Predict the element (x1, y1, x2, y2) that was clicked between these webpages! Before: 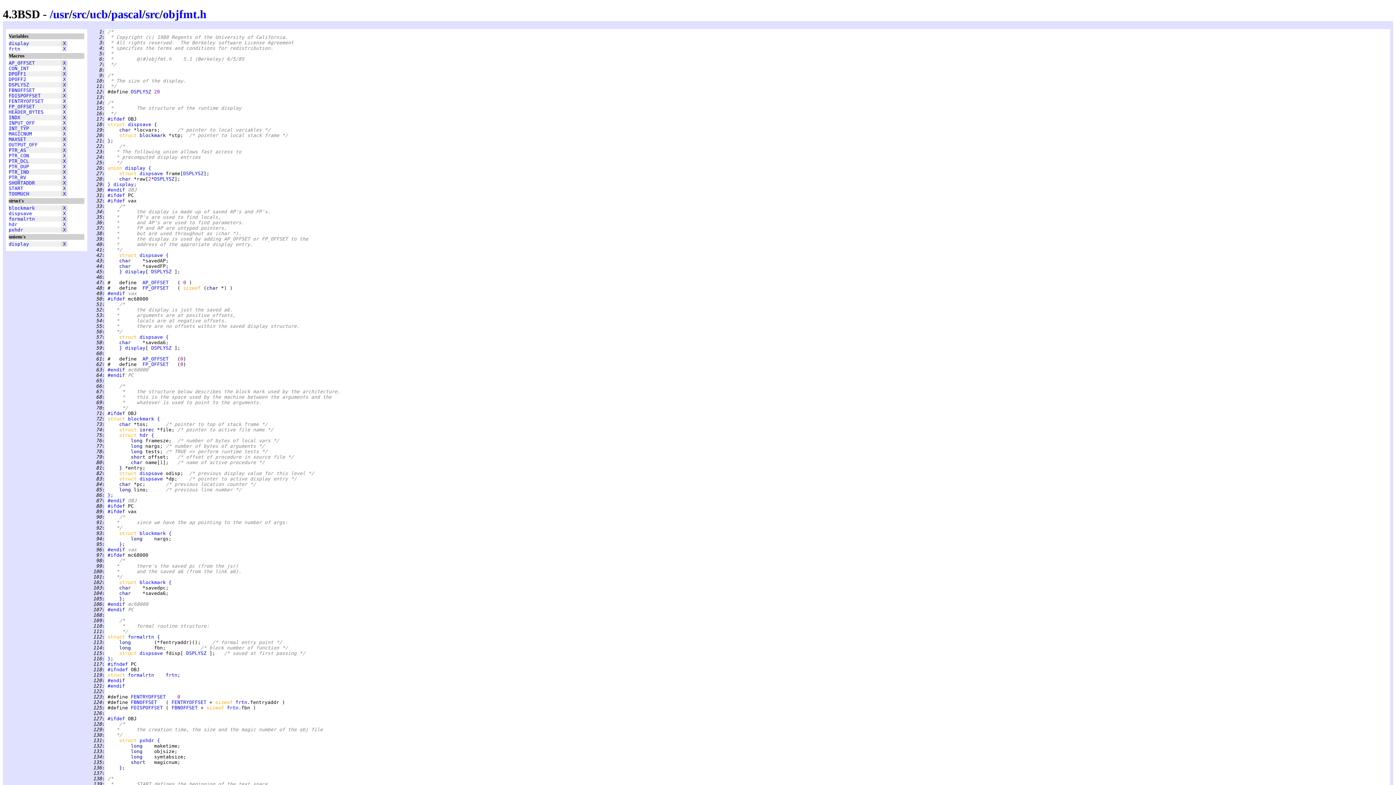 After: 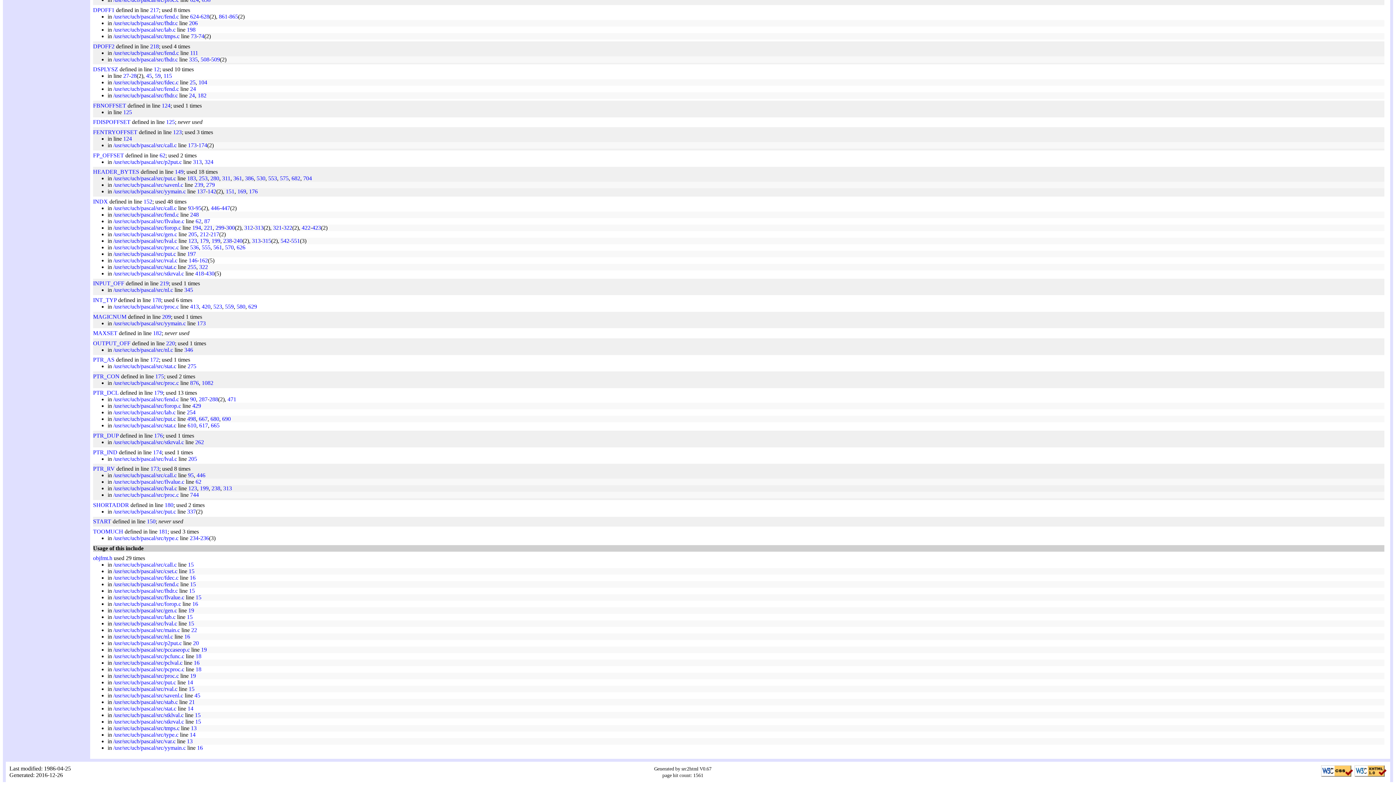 Action: label: X bbox: (62, 71, 65, 76)